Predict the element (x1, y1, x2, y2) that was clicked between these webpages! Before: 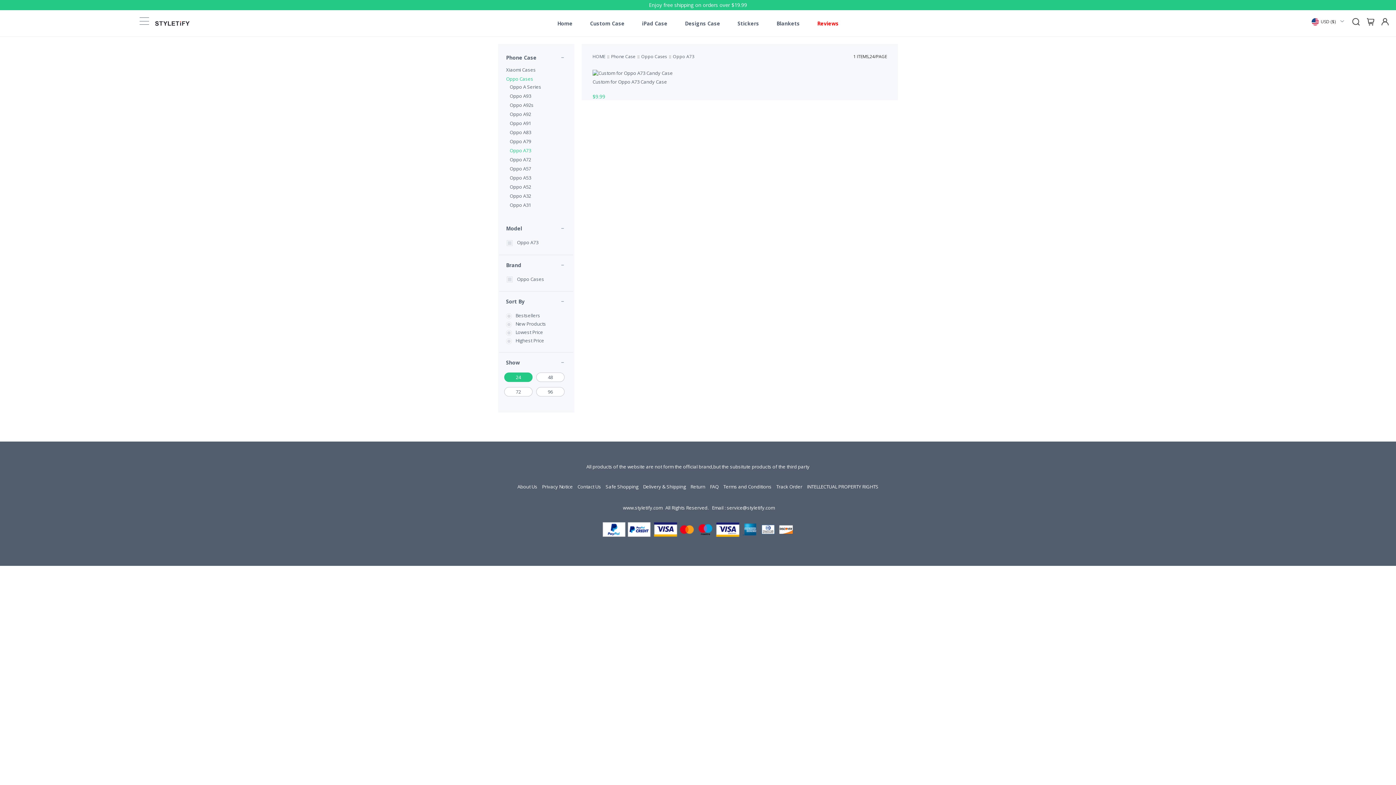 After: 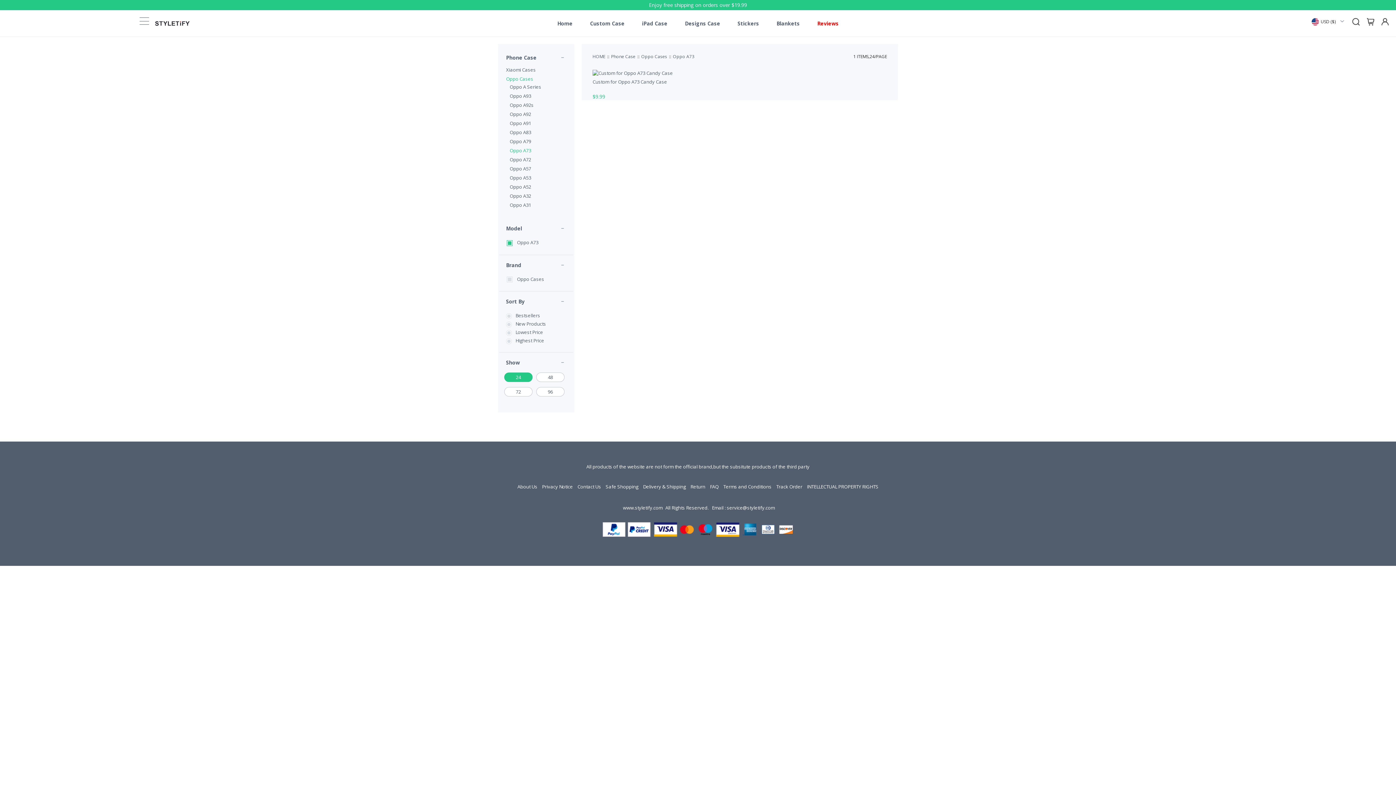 Action: bbox: (506, 239, 538, 245) label: Oppo A73